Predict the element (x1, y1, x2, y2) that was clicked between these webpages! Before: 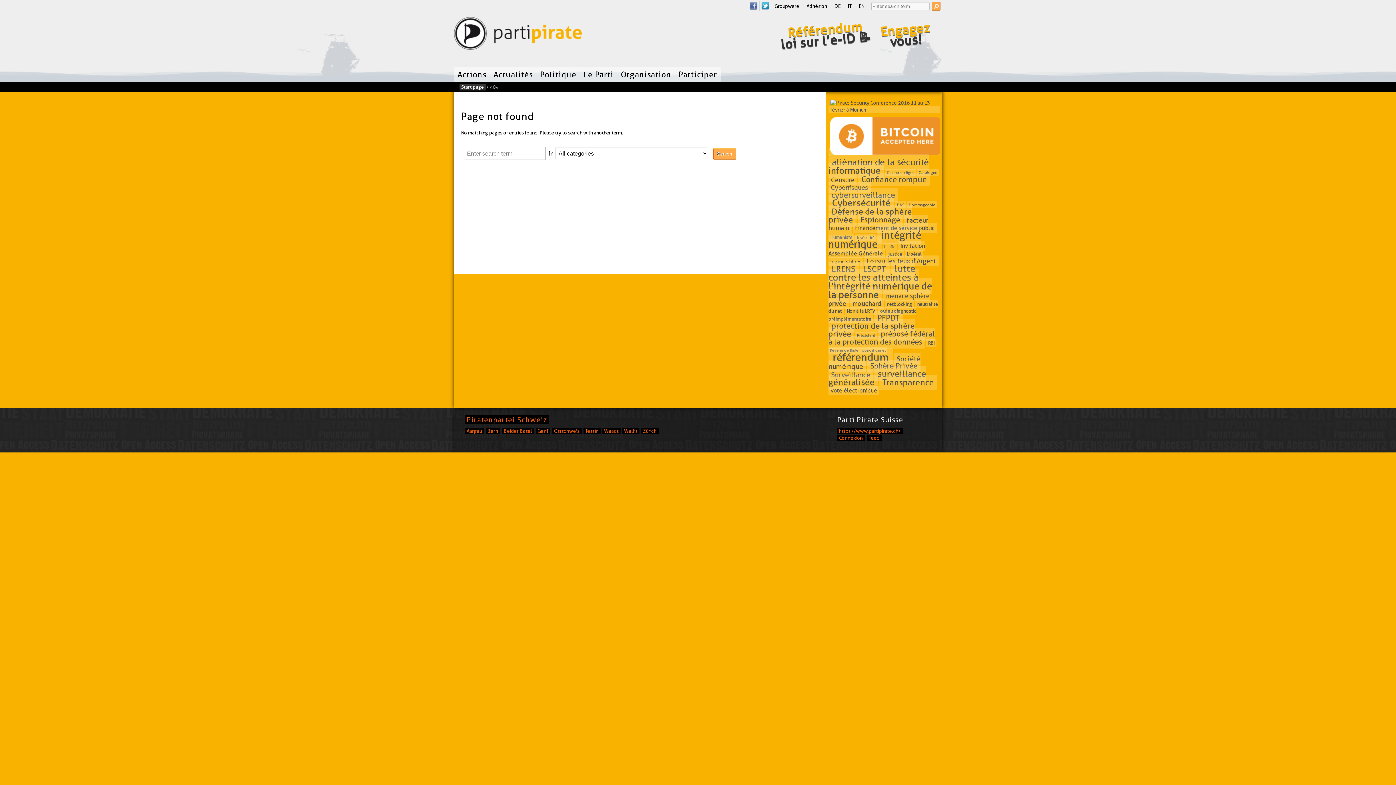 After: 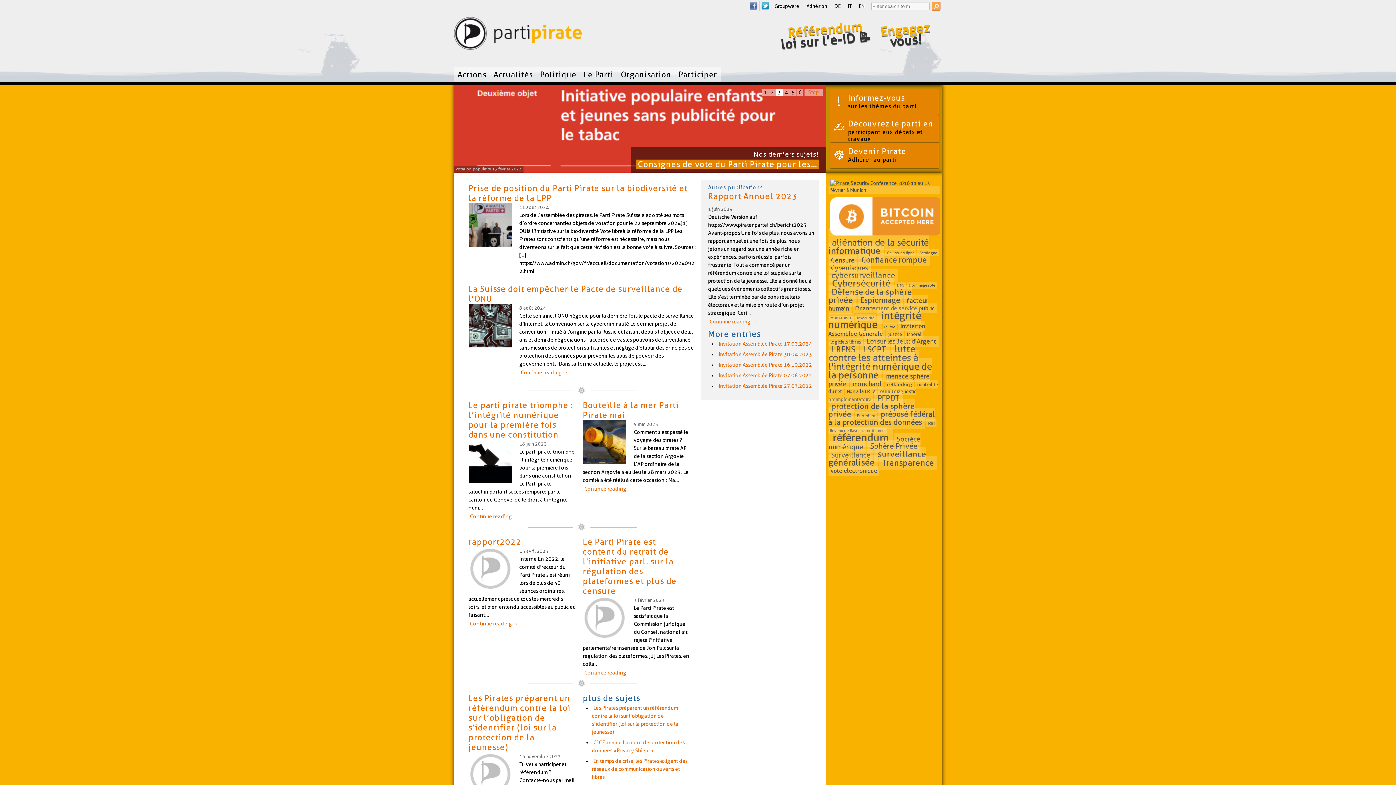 Action: bbox: (454, 17, 581, 53)